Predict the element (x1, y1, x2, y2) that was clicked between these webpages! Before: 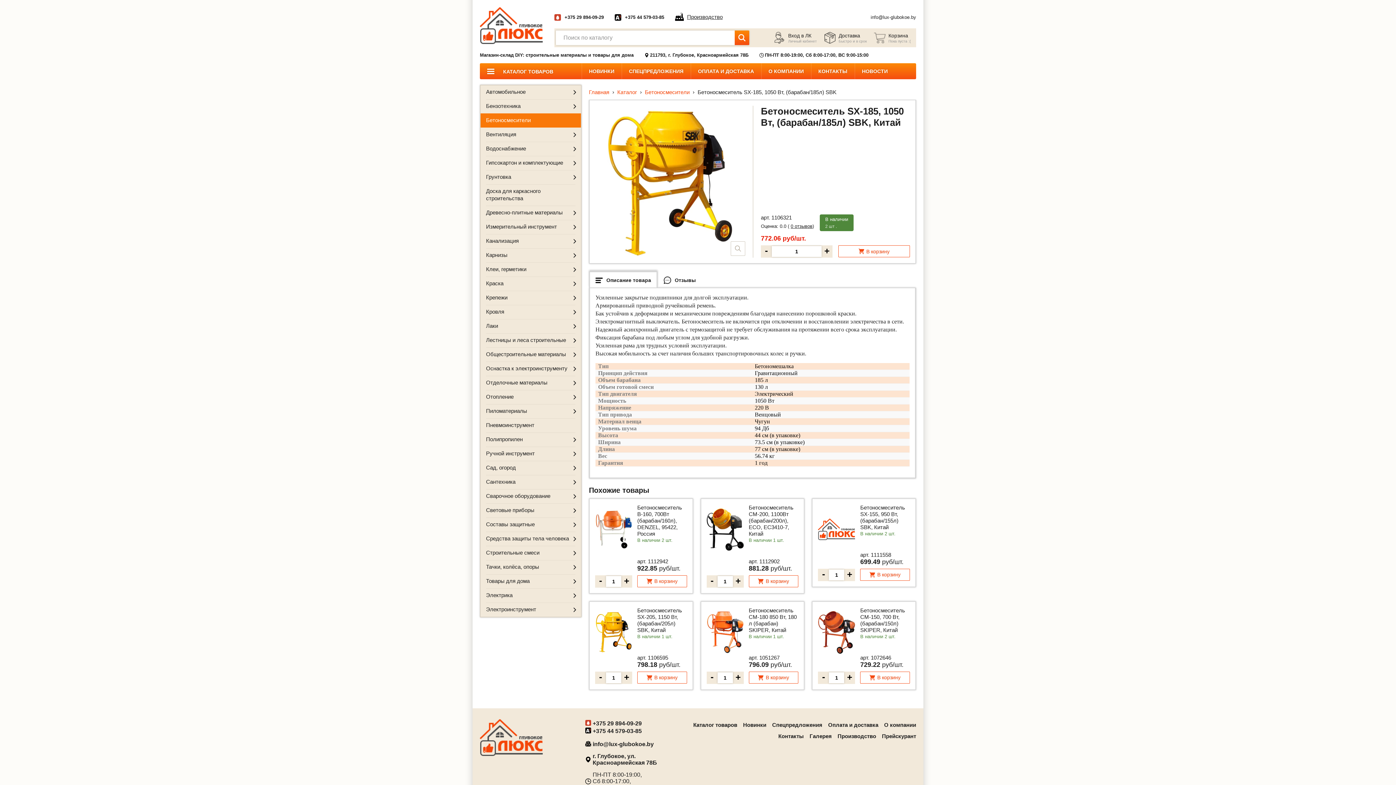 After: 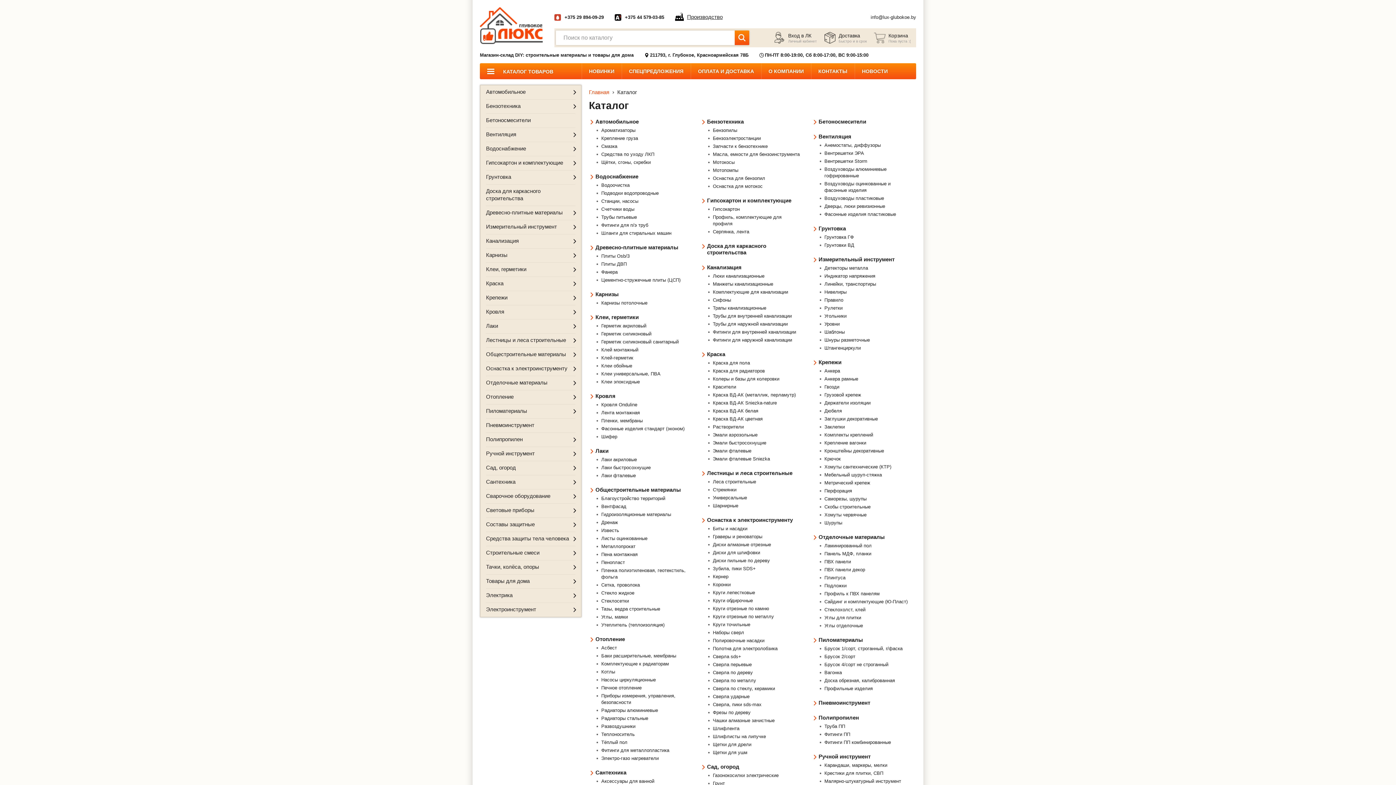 Action: label: Каталог bbox: (617, 88, 637, 96)